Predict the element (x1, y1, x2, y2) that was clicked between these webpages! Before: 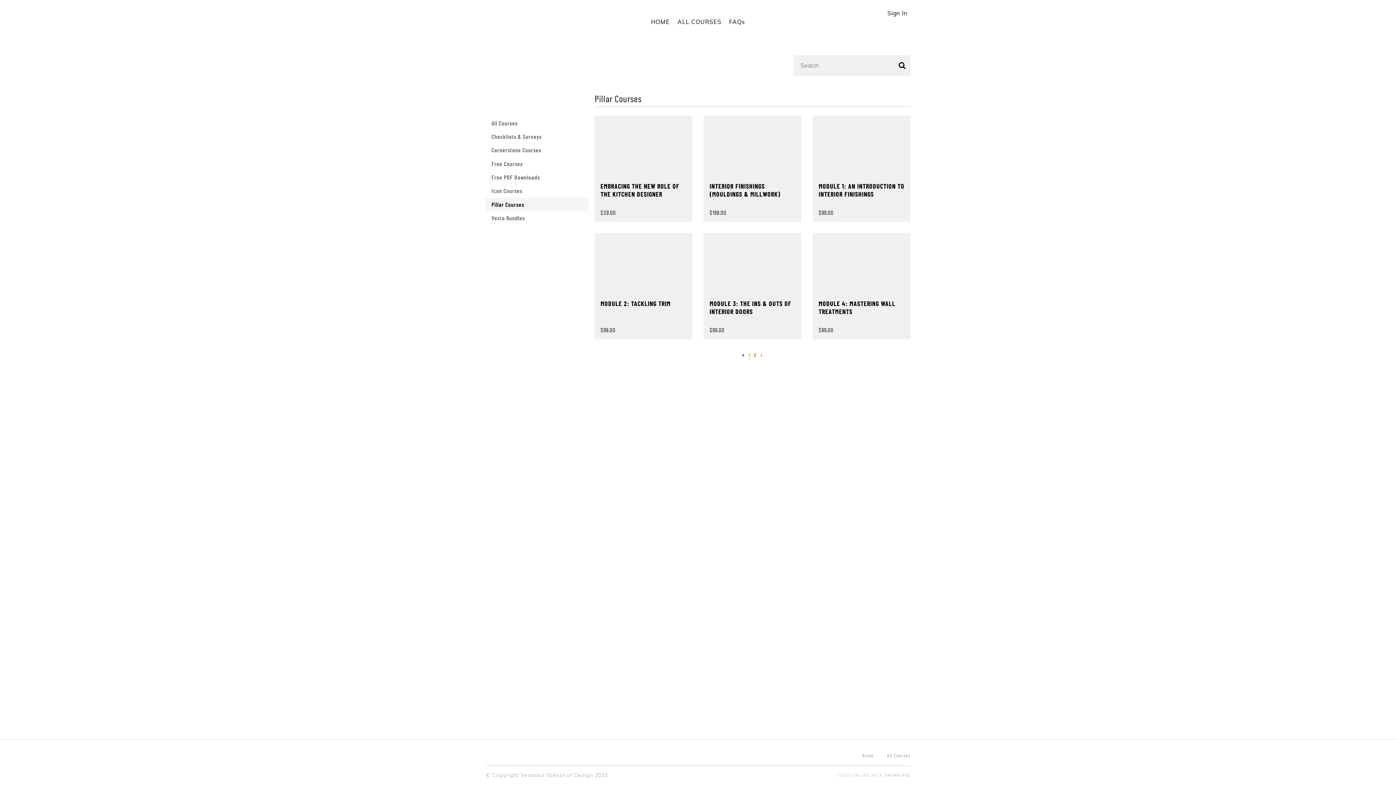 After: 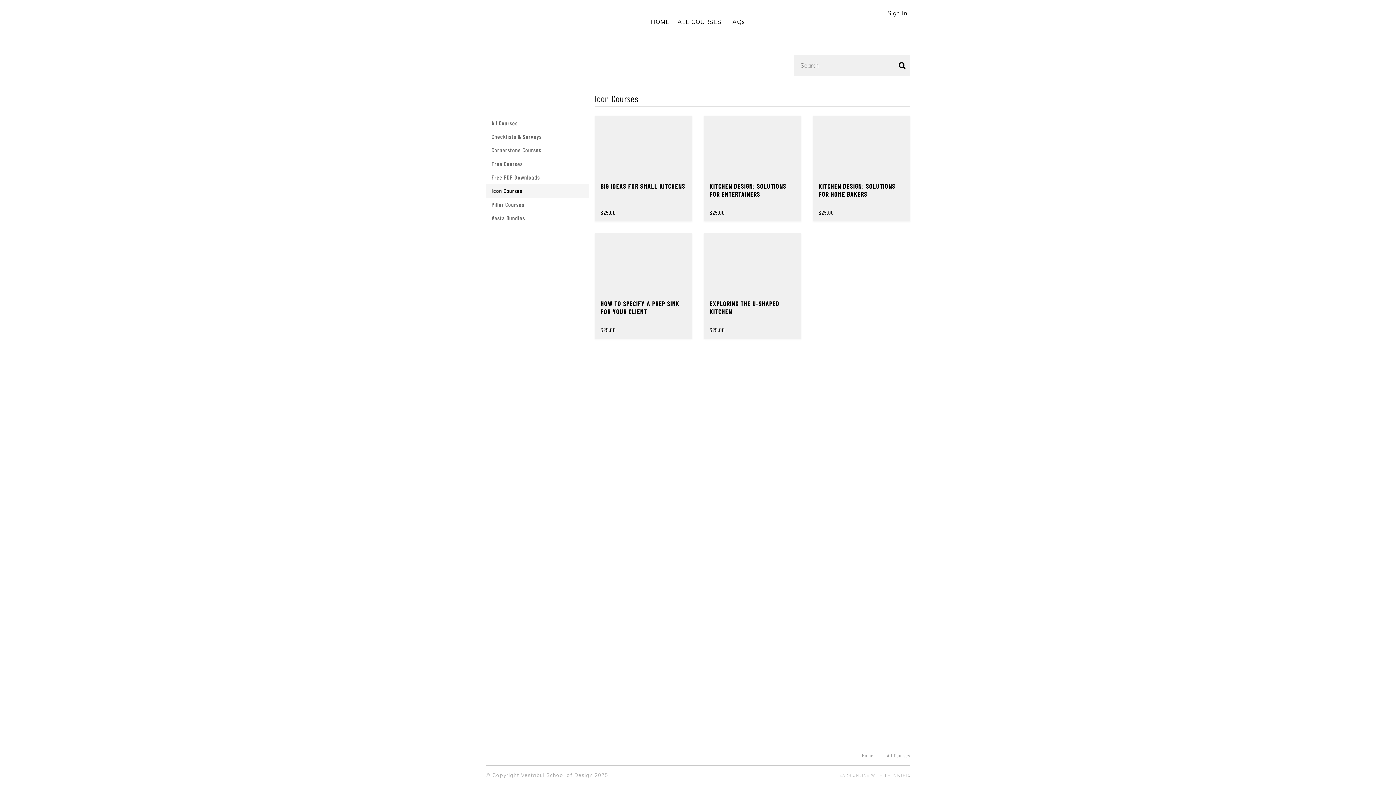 Action: label: Icon Courses bbox: (485, 184, 589, 197)